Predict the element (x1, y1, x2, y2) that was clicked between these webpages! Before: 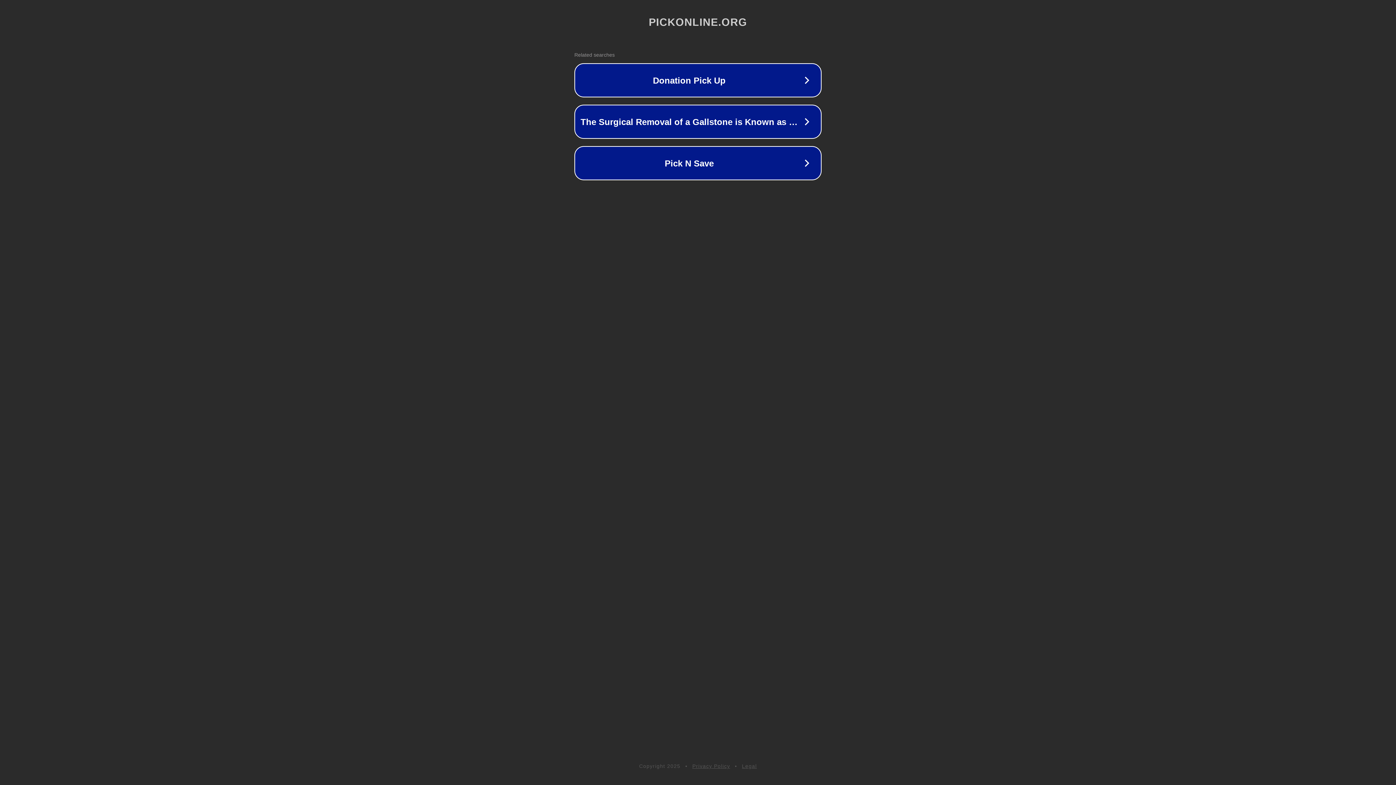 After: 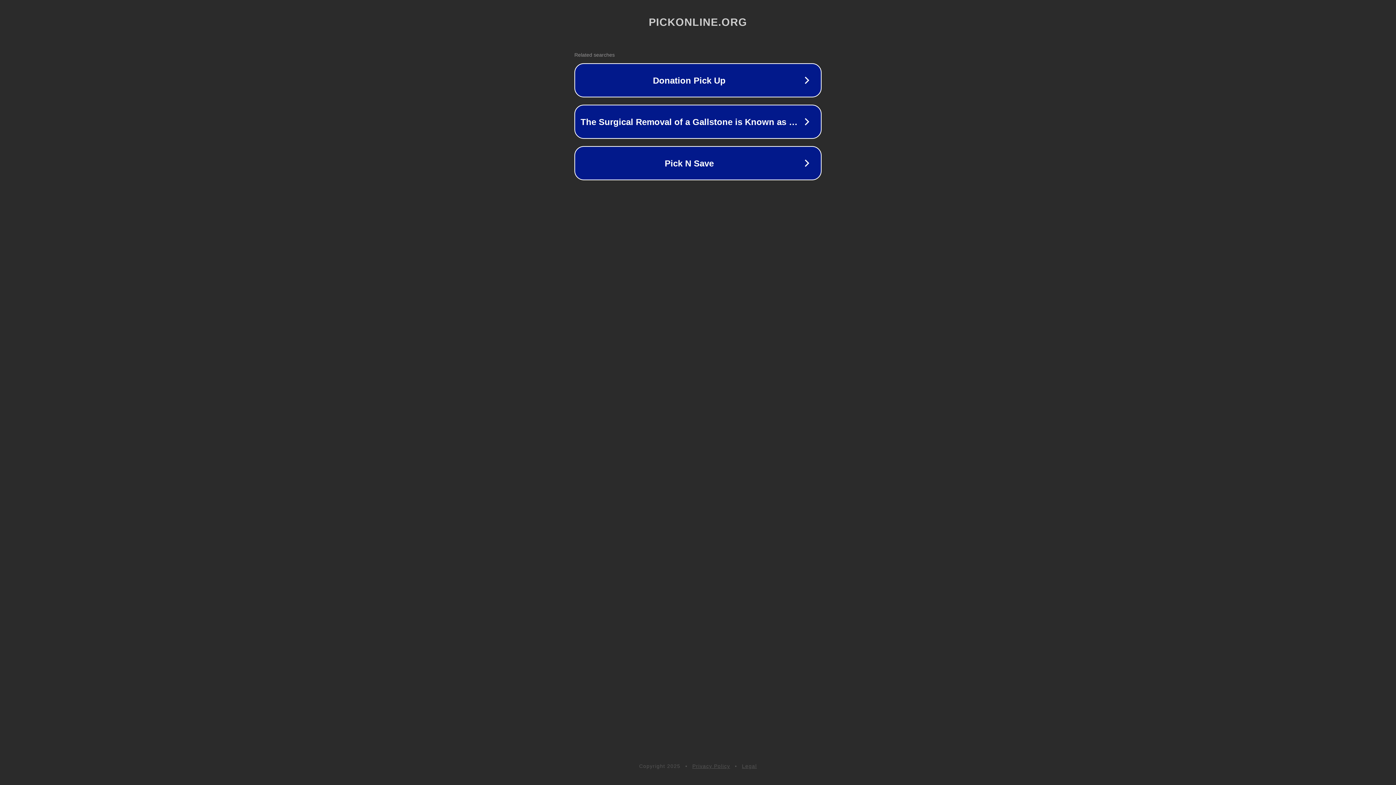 Action: bbox: (692, 763, 730, 769) label: Privacy Policy